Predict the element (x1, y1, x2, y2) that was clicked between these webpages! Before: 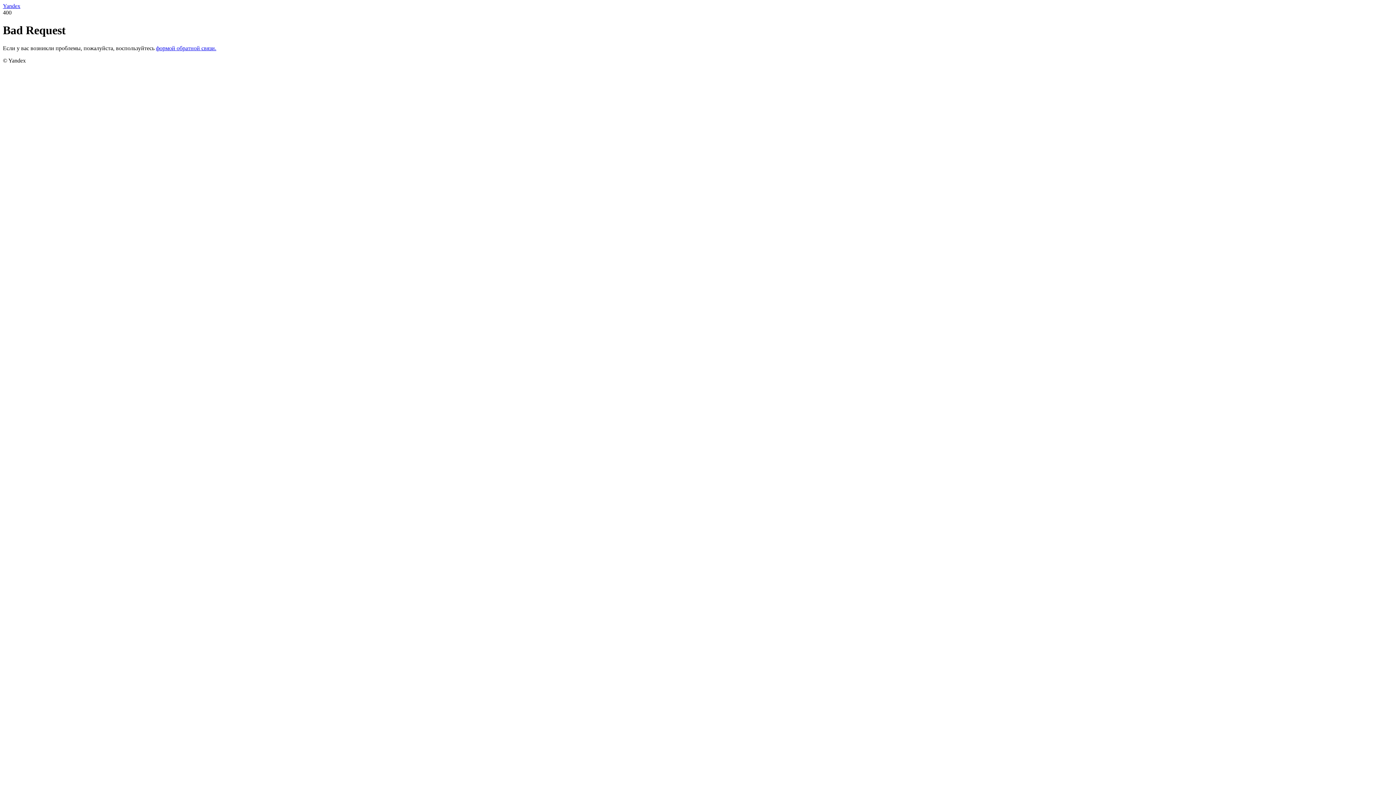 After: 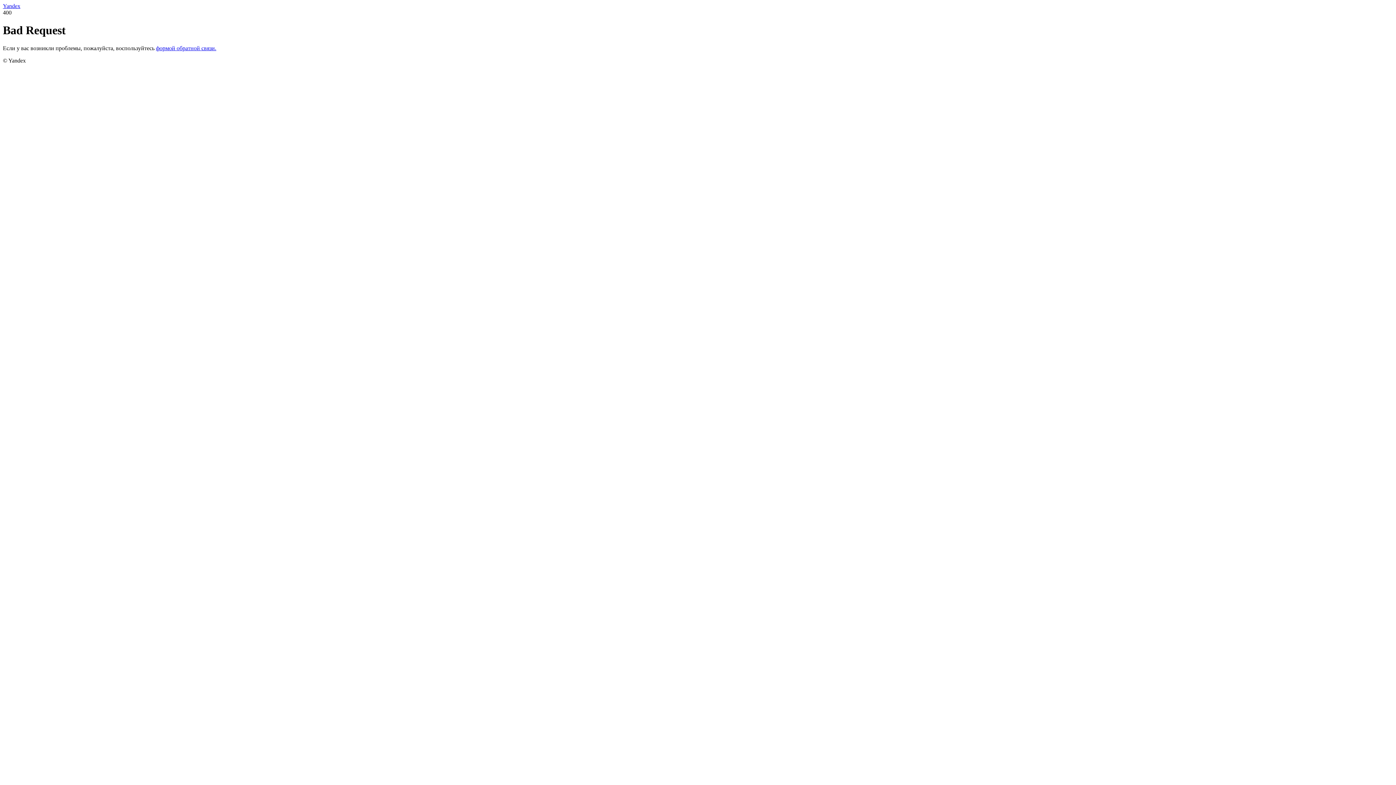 Action: bbox: (2, 2, 20, 9) label: Yandex